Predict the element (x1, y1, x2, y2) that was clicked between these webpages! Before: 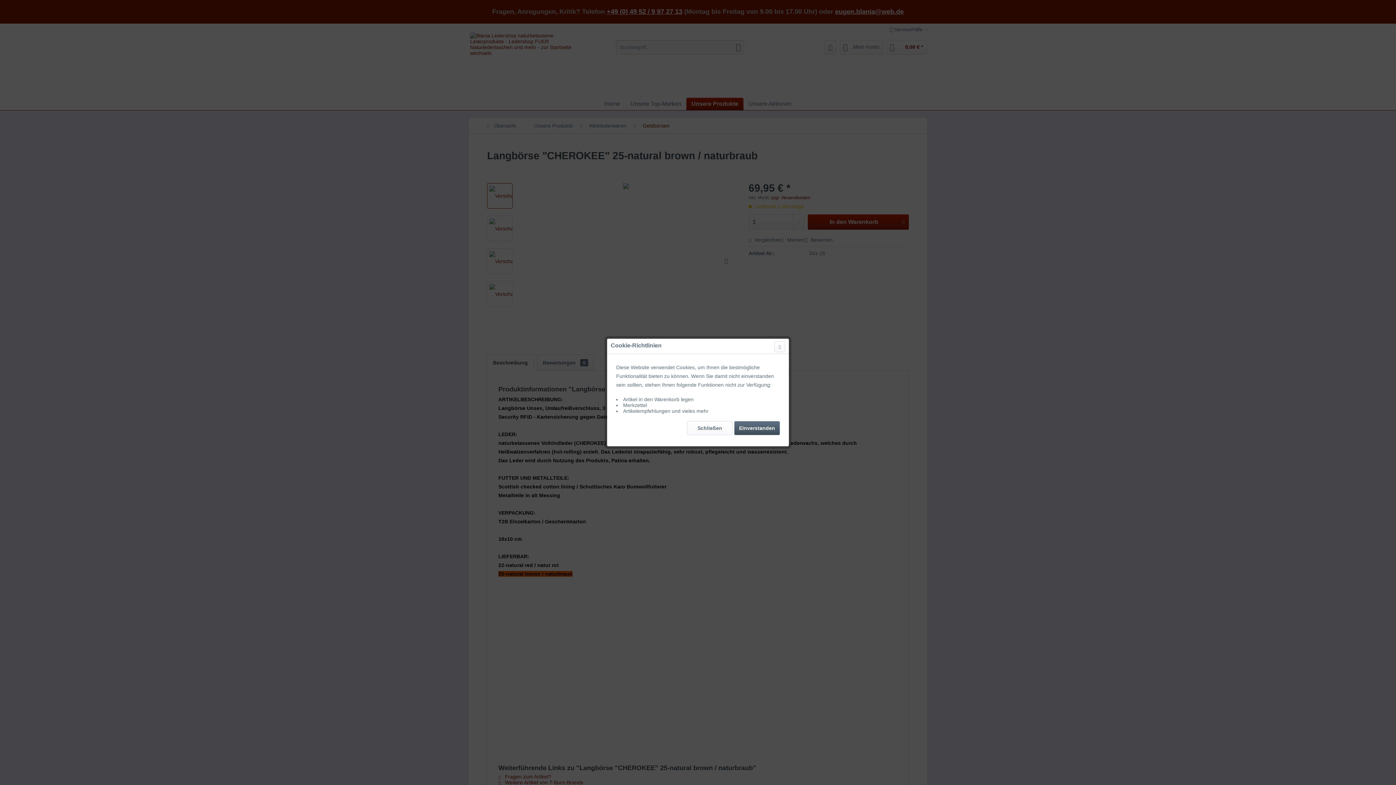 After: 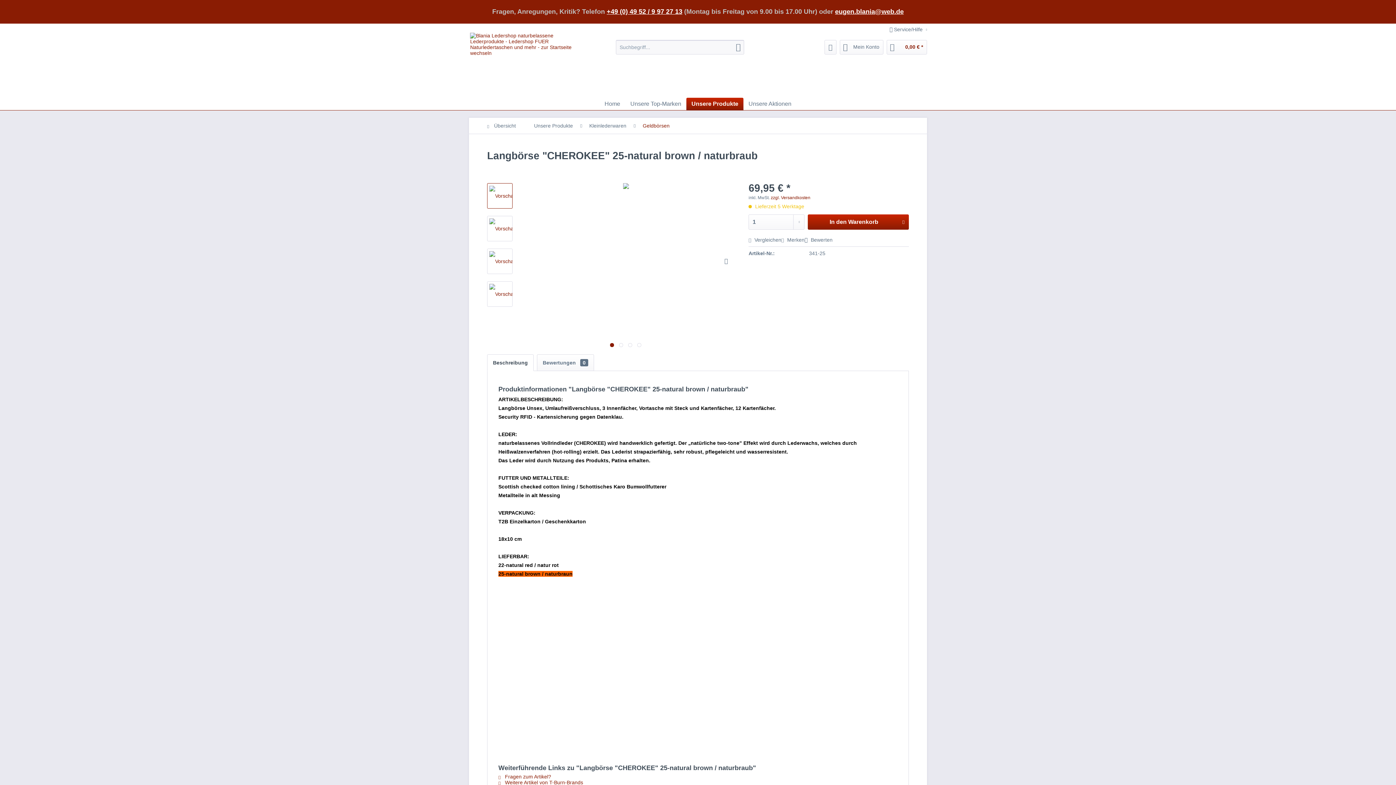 Action: bbox: (734, 421, 780, 435) label: Einverstanden